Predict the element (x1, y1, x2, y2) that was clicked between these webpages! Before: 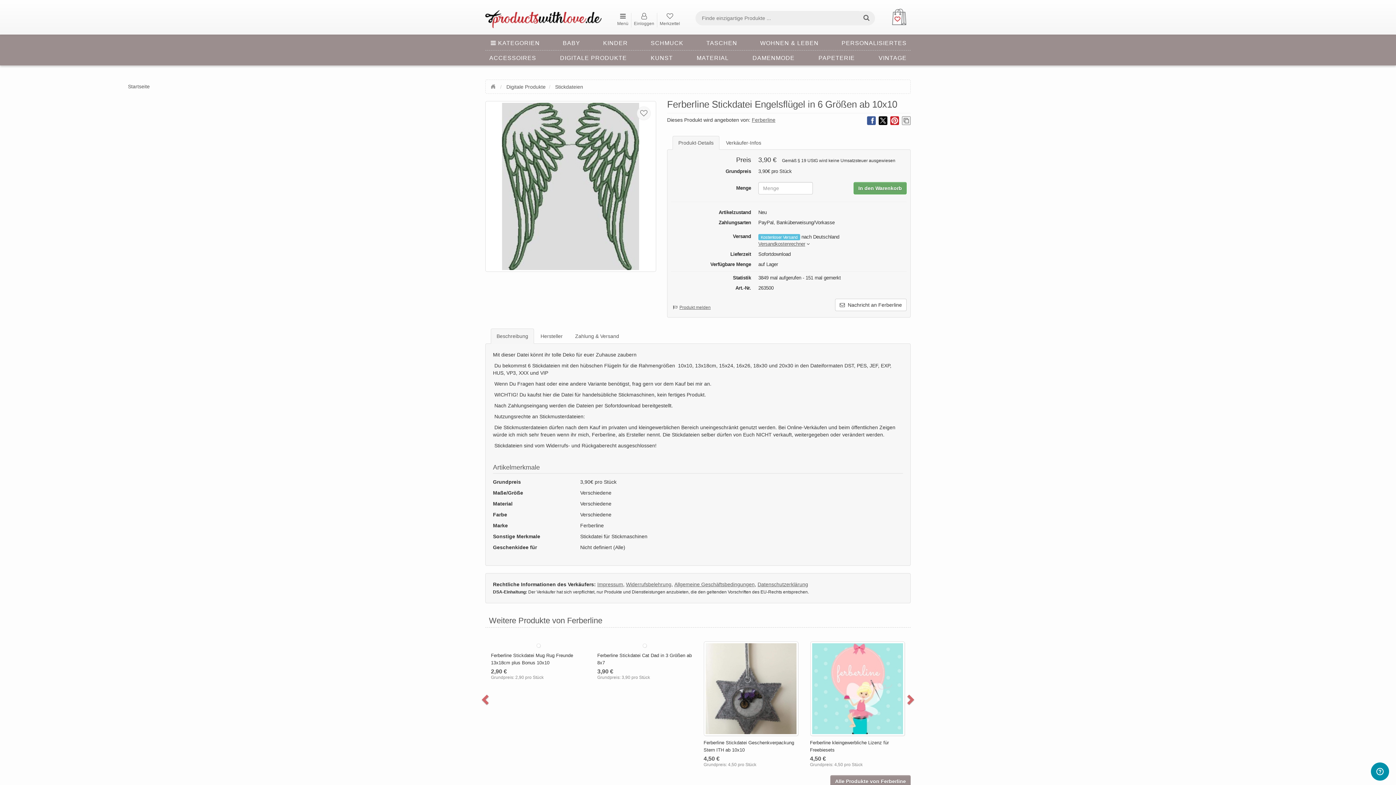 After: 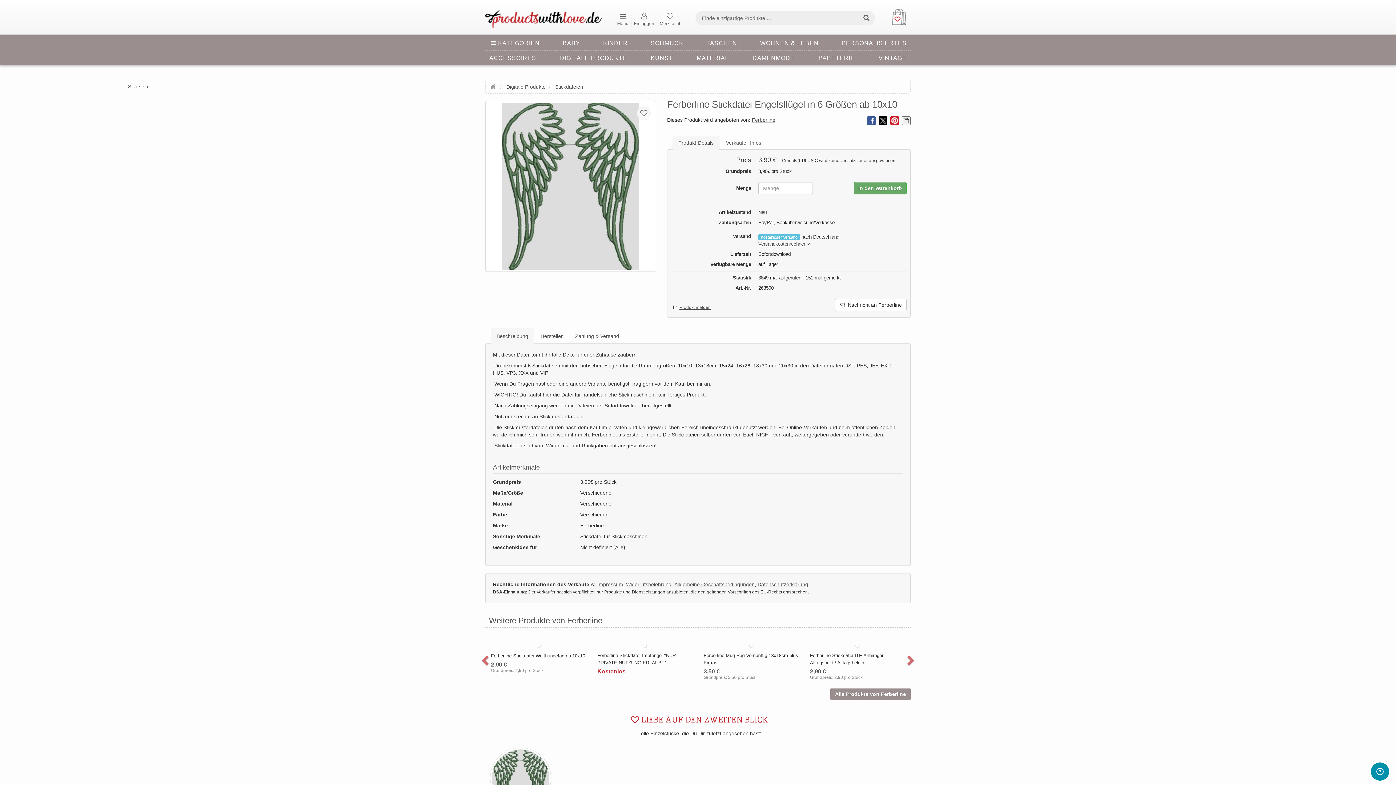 Action: label: Produkt-Details bbox: (672, 136, 719, 149)